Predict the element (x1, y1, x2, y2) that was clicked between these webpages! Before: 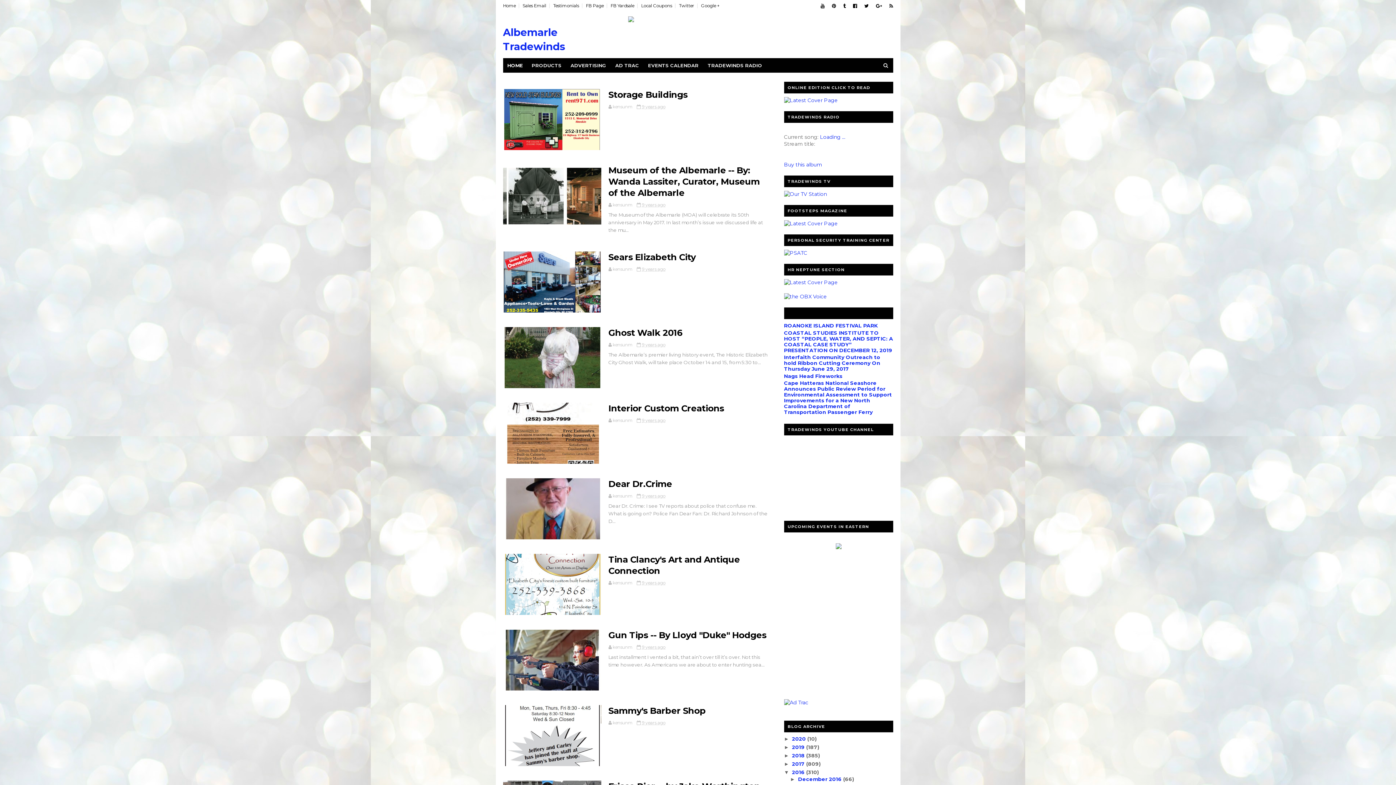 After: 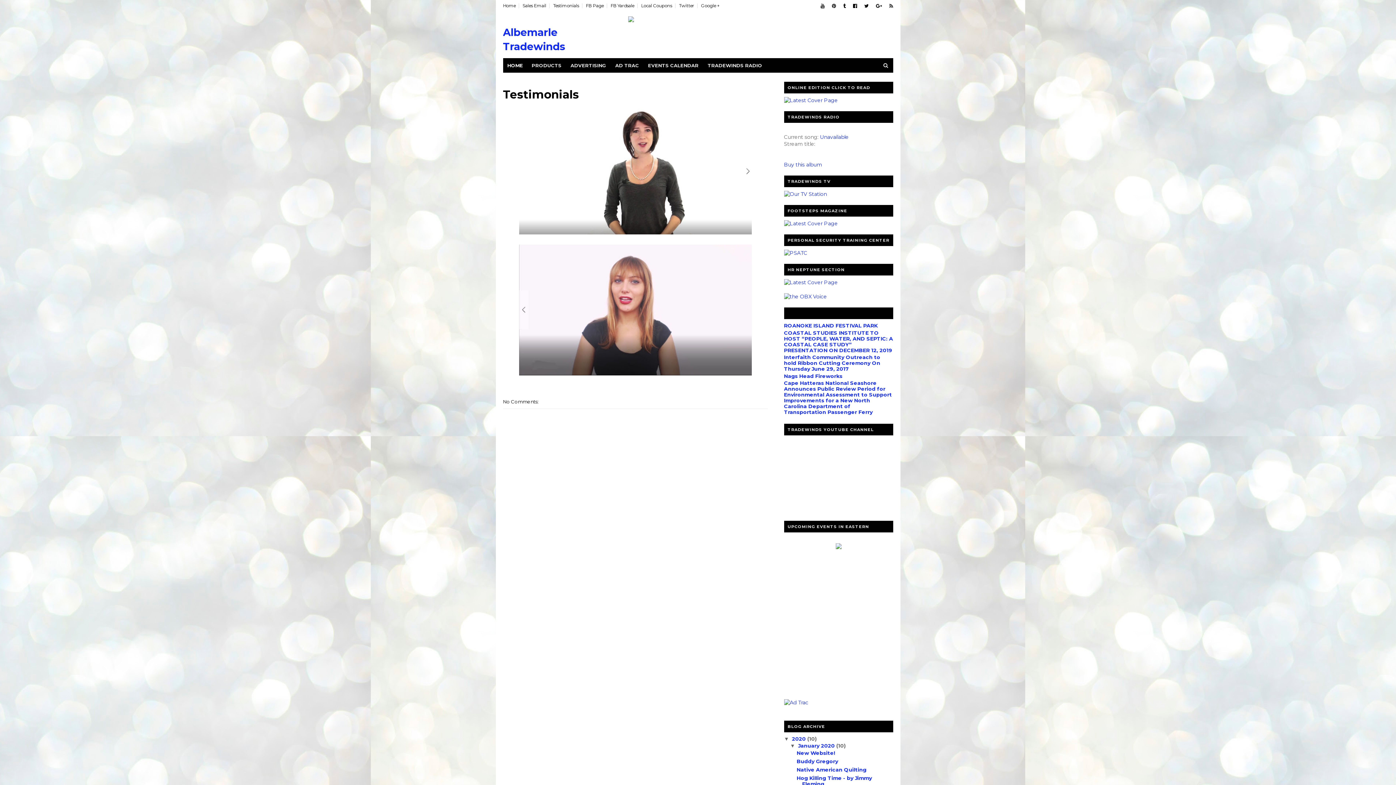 Action: bbox: (553, 2, 579, 8) label: Testimonials